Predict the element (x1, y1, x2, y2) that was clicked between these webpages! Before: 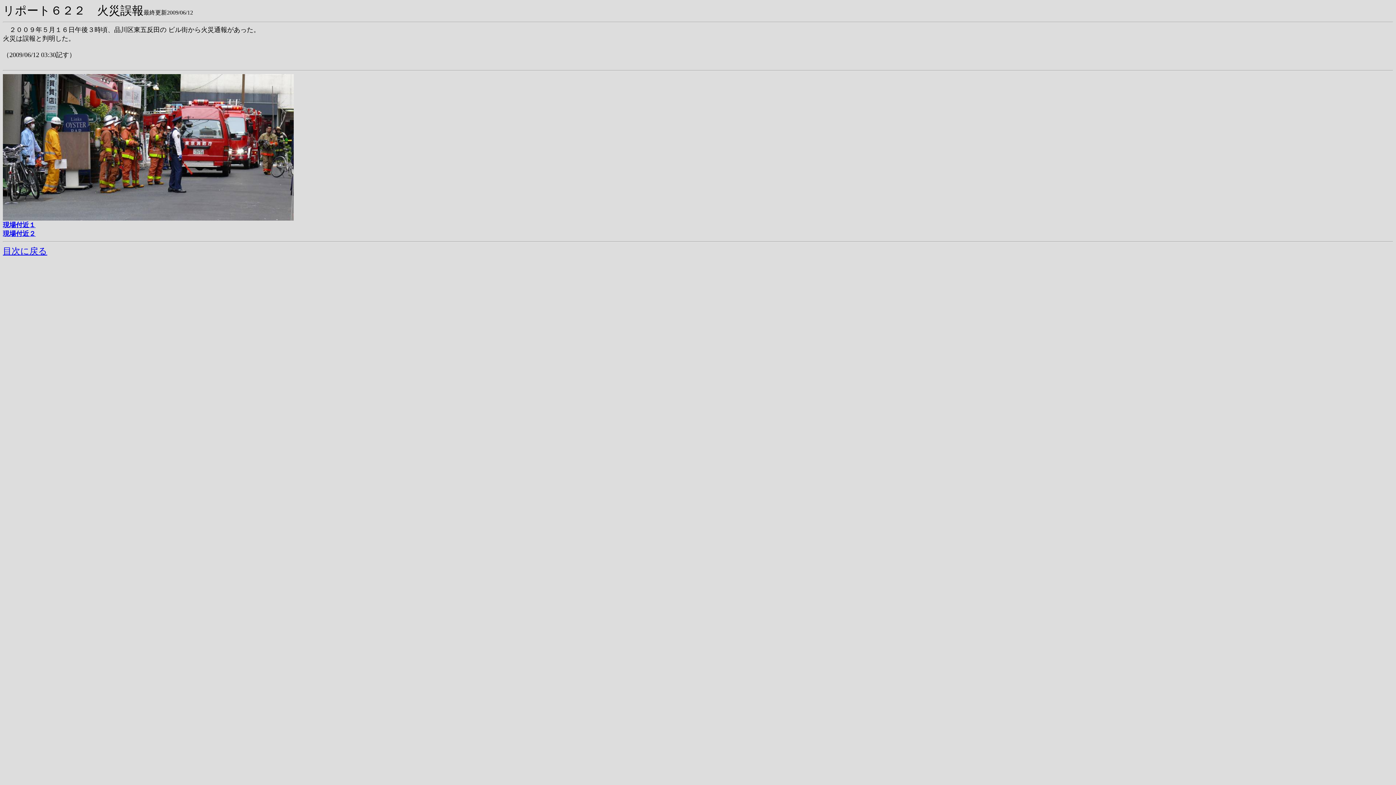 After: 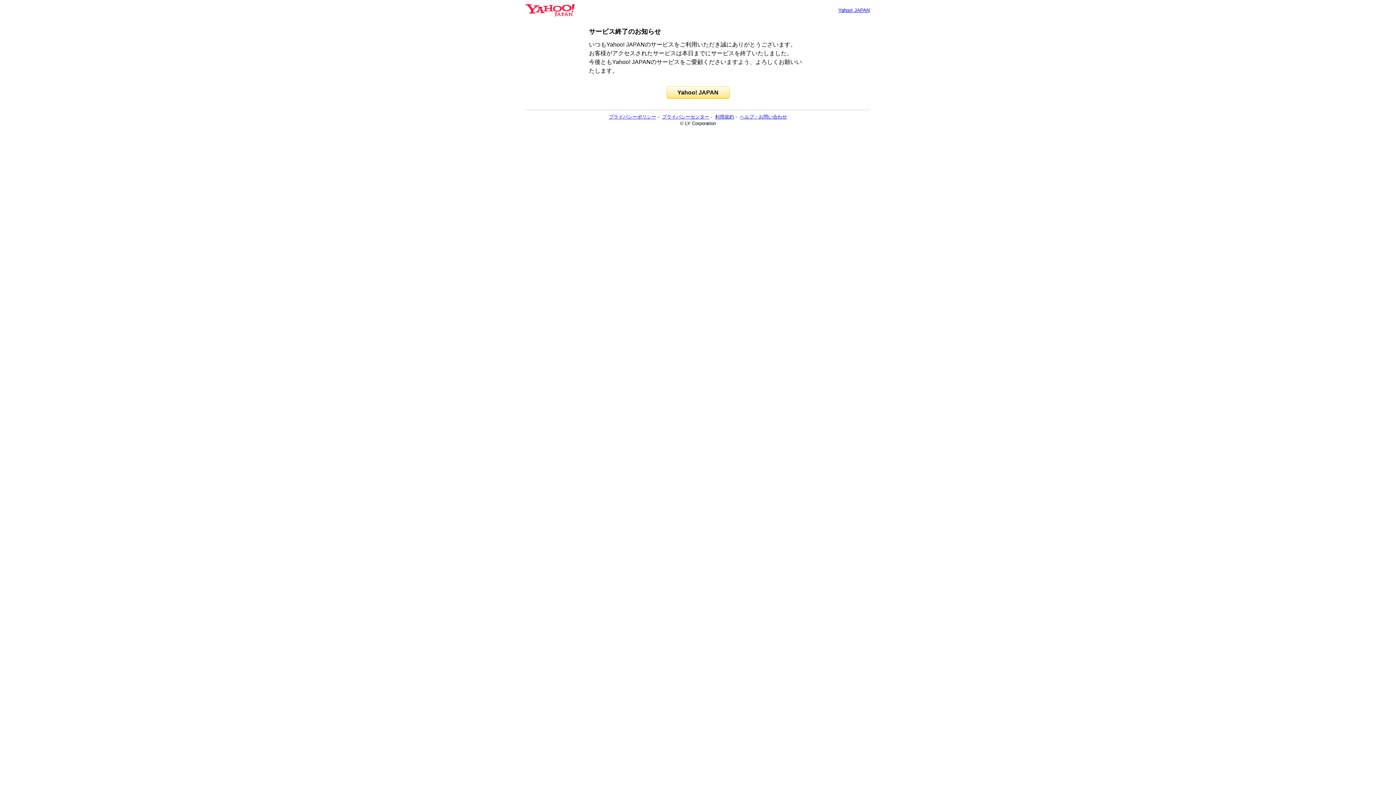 Action: bbox: (2, 21, 1393, 22)